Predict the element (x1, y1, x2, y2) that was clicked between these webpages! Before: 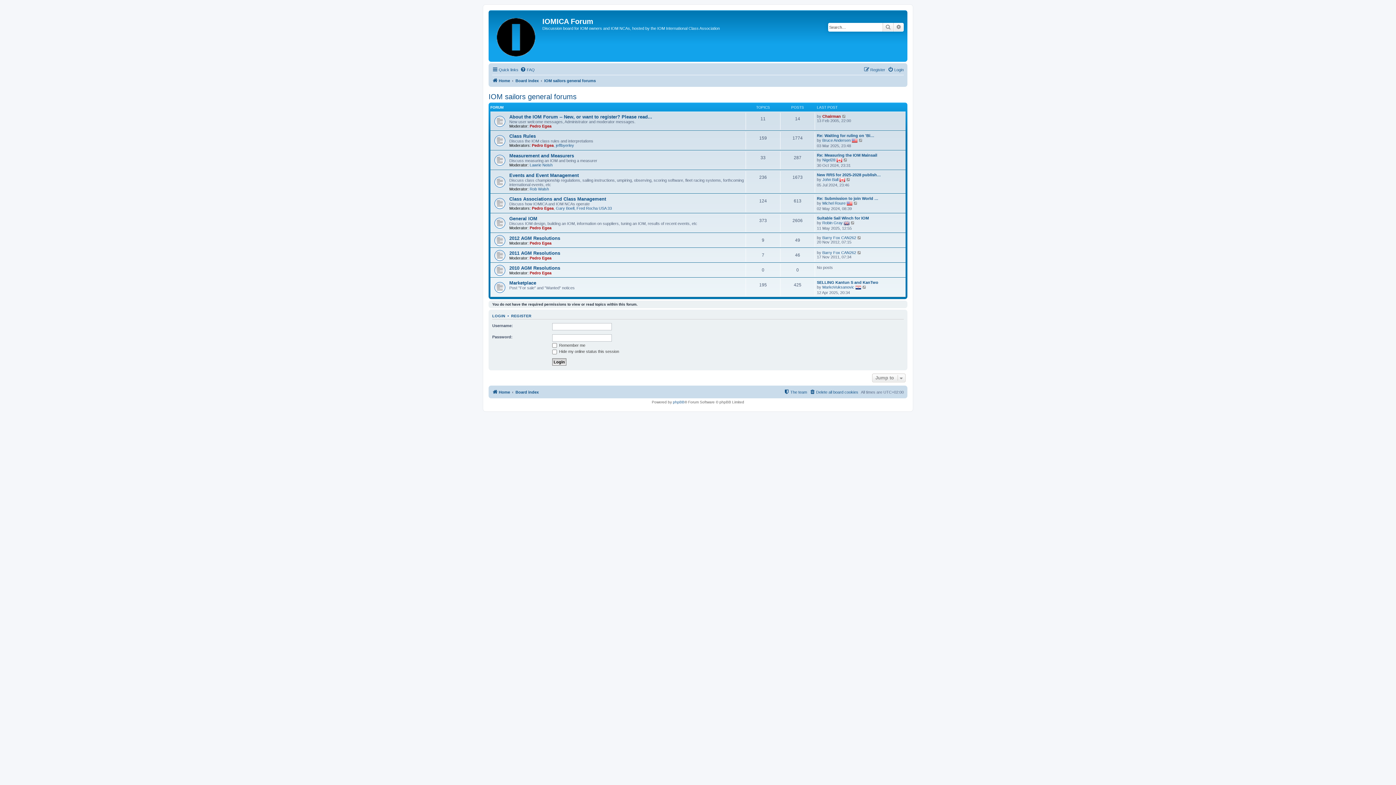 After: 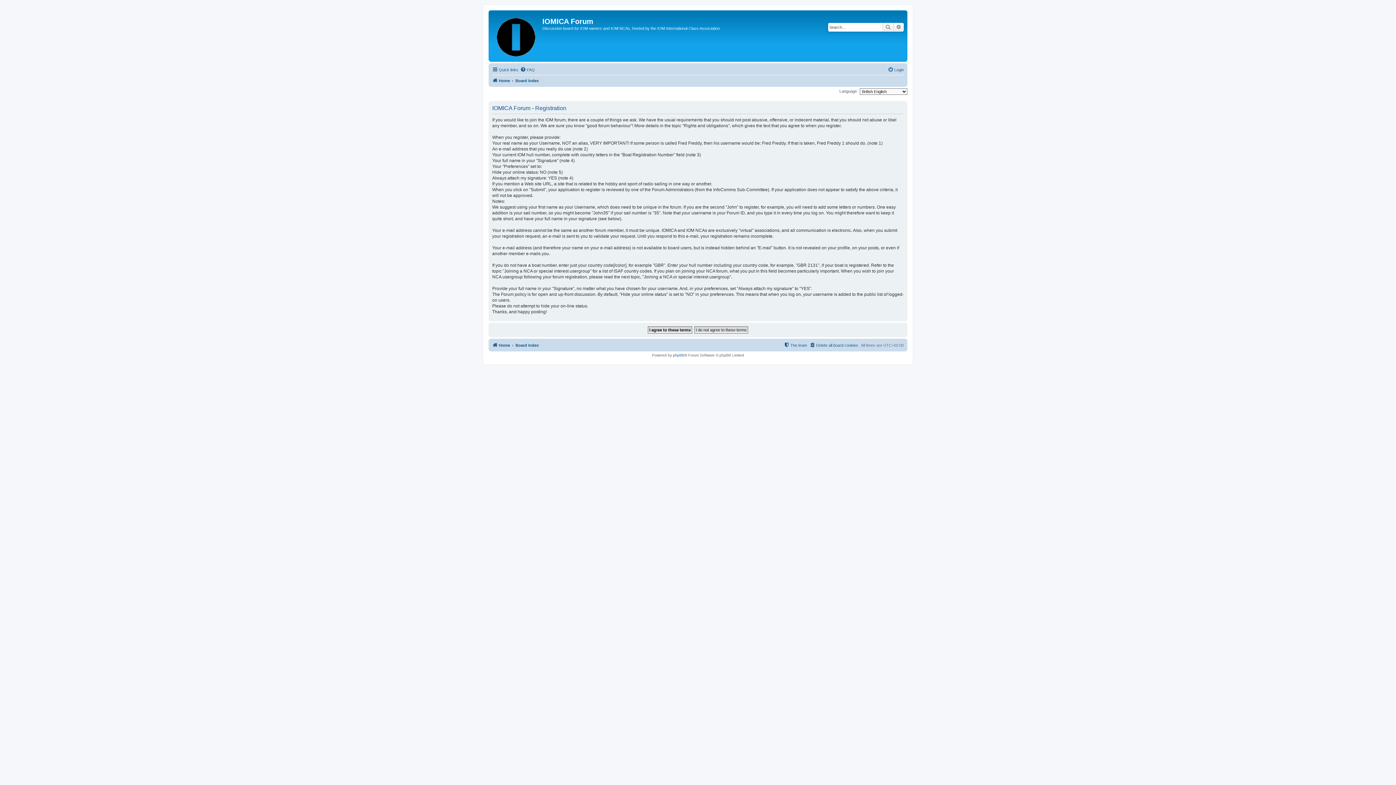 Action: label: Register bbox: (864, 65, 885, 74)